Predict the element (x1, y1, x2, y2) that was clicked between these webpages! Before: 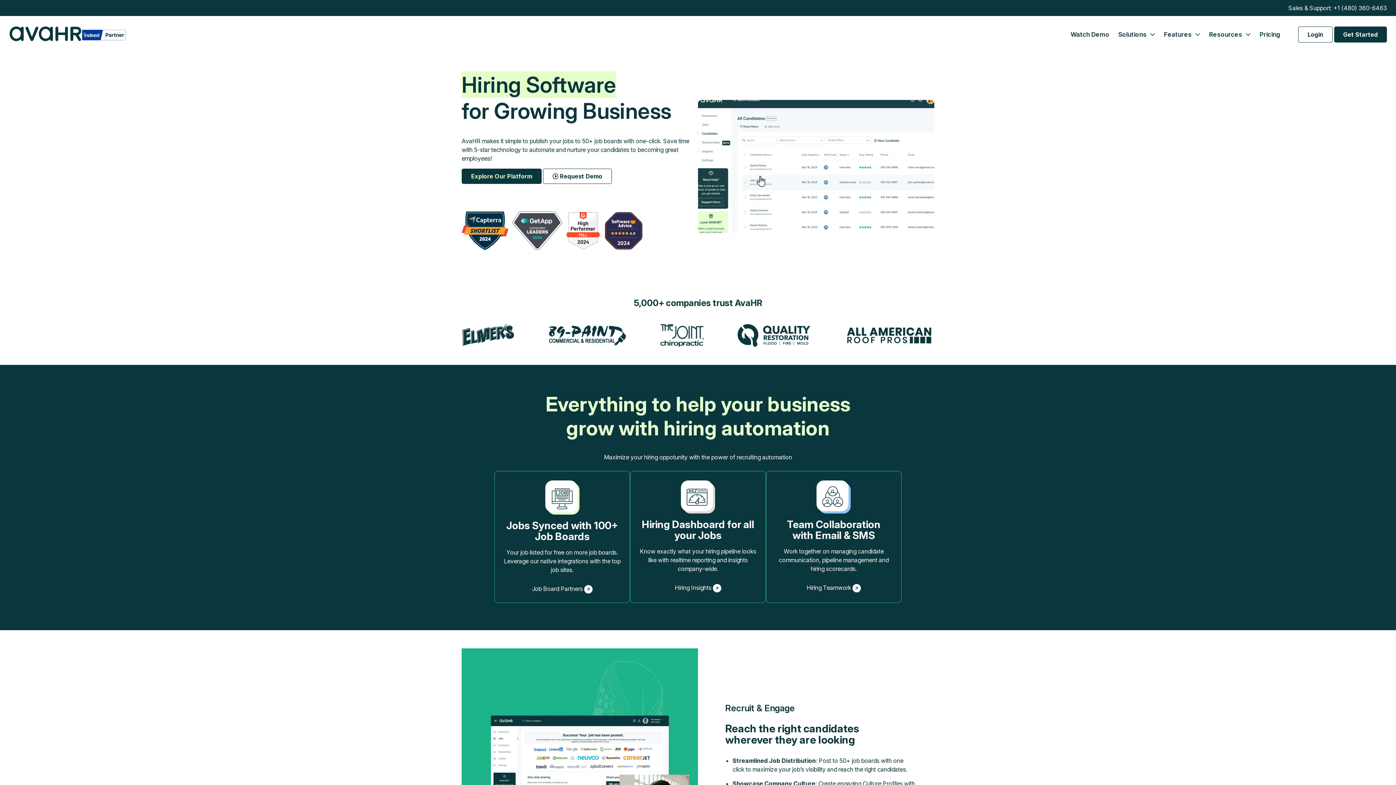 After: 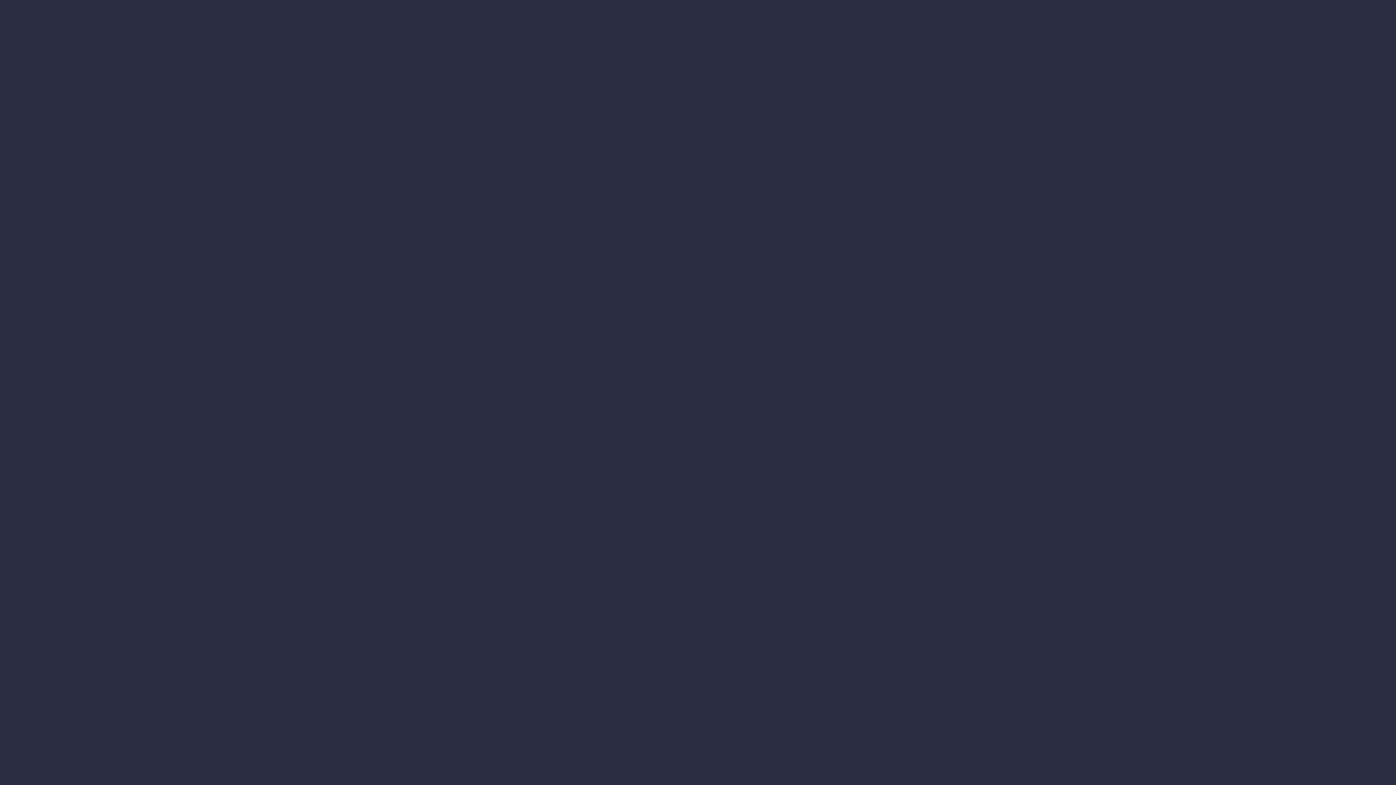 Action: label: Explore Our Platform bbox: (461, 173, 541, 181)